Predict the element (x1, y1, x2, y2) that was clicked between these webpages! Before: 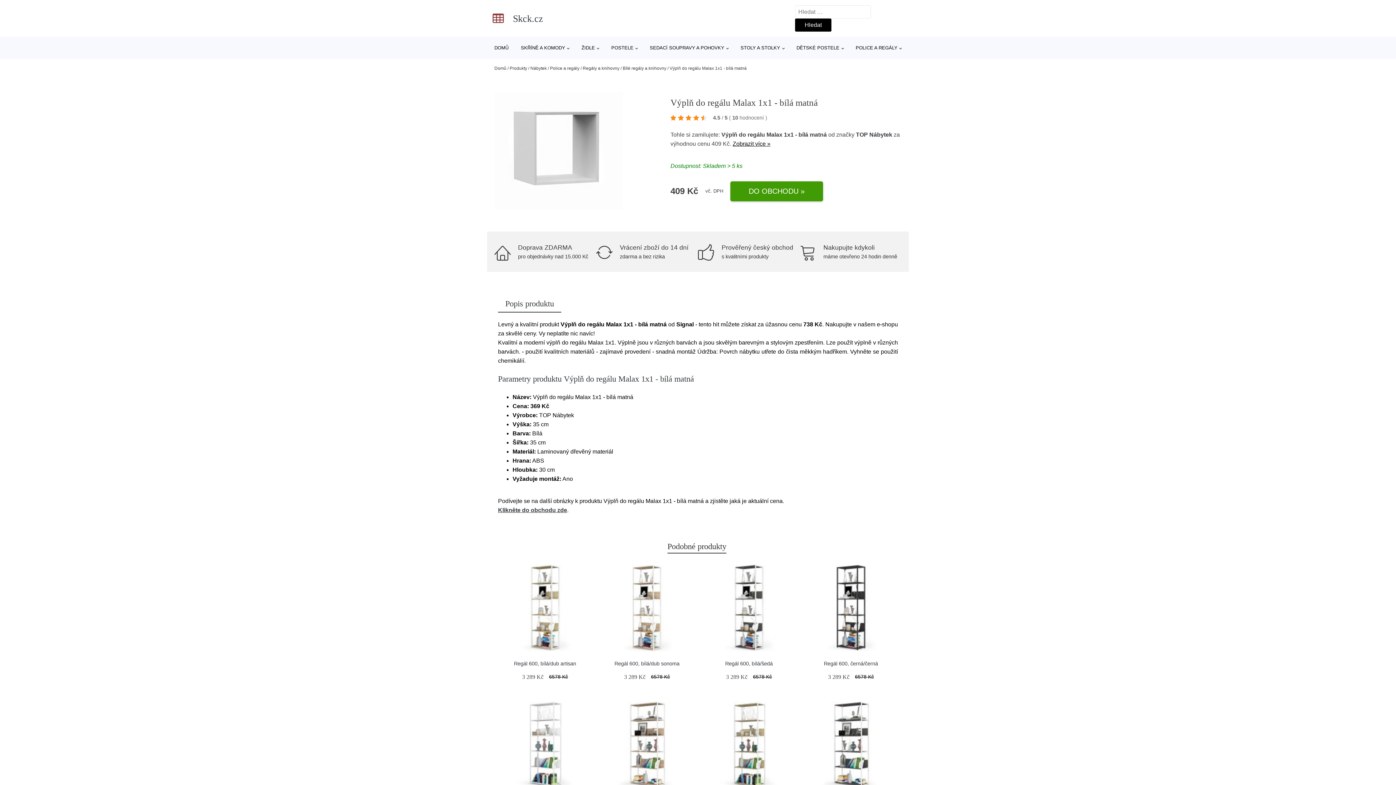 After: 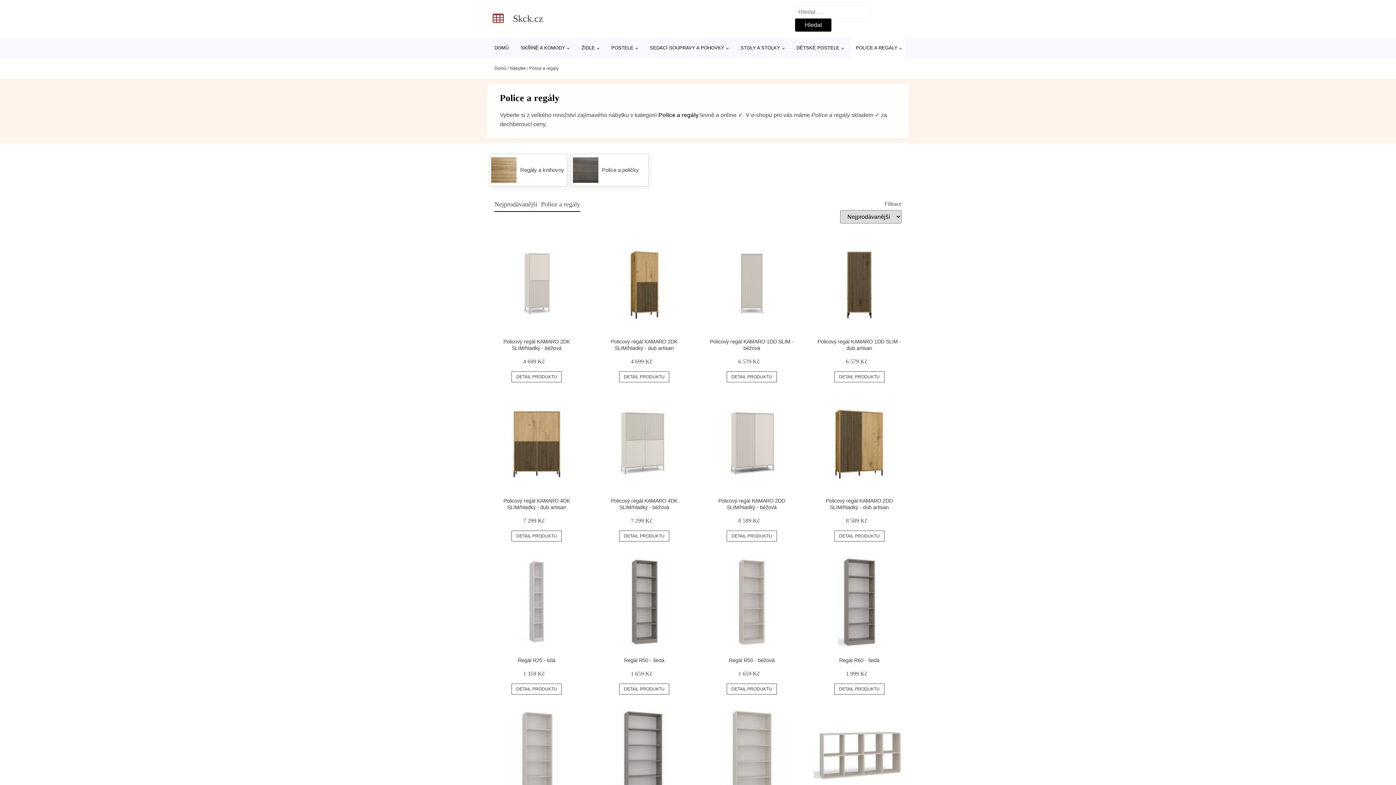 Action: label: POLICE A REGÁLY bbox: (852, 37, 905, 58)